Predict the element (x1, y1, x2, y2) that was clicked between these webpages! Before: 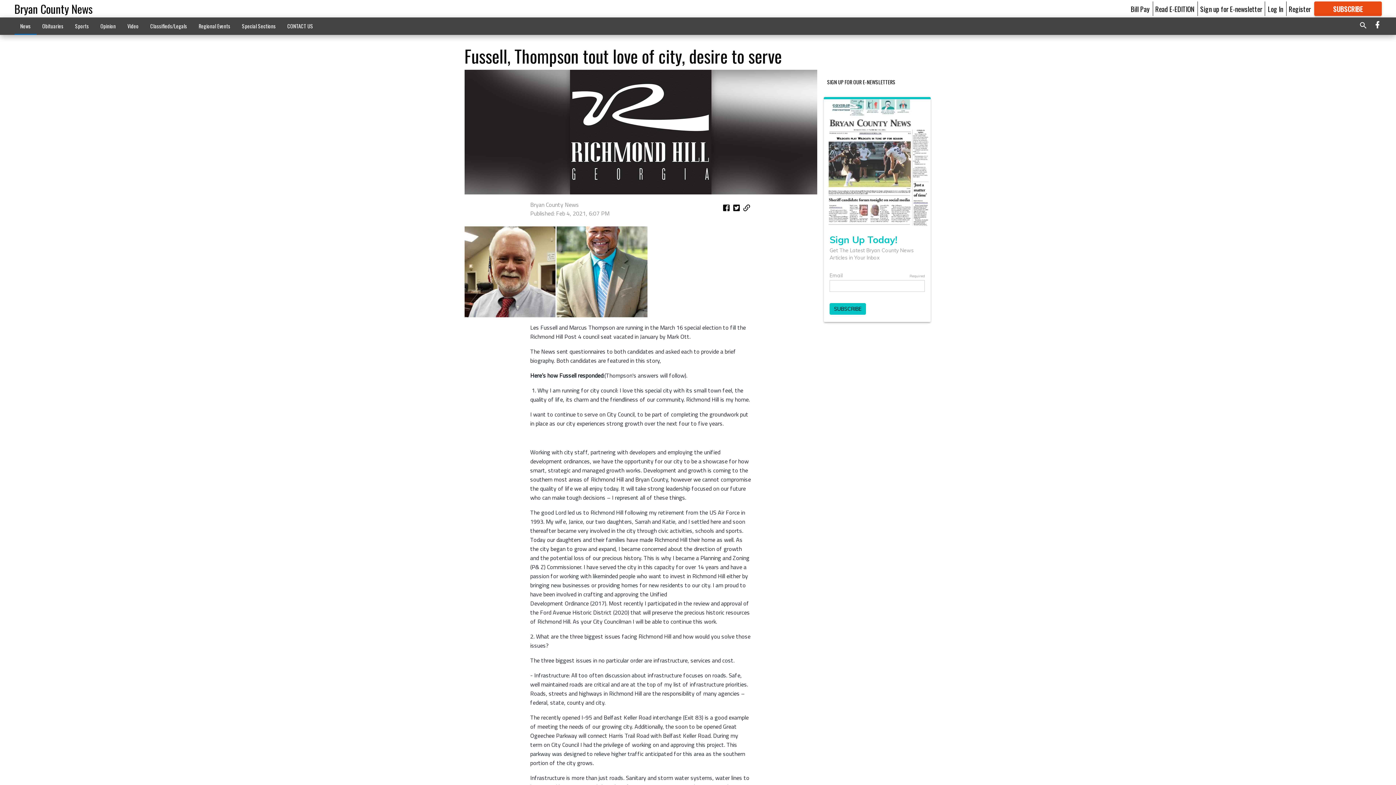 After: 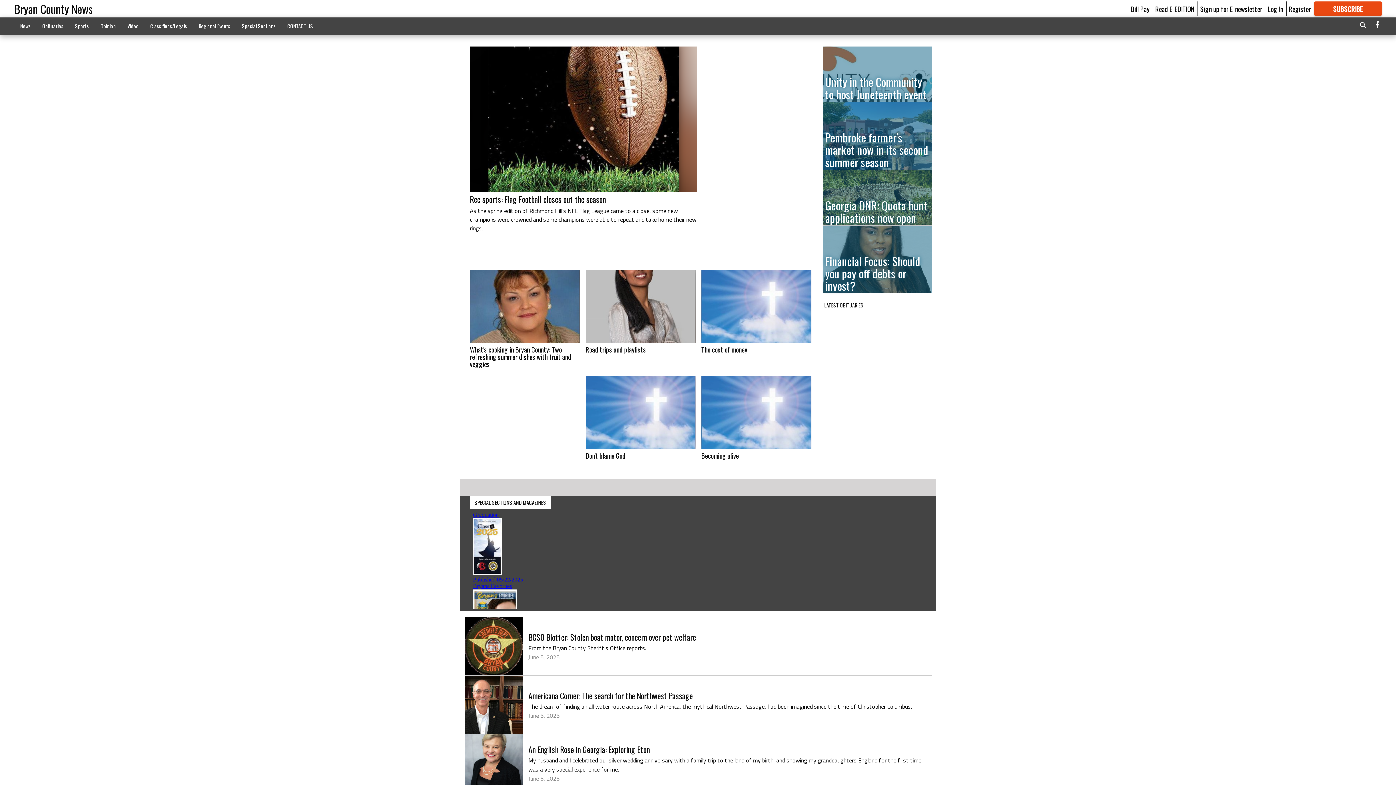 Action: label: Bryan County News bbox: (14, 0, 92, 16)